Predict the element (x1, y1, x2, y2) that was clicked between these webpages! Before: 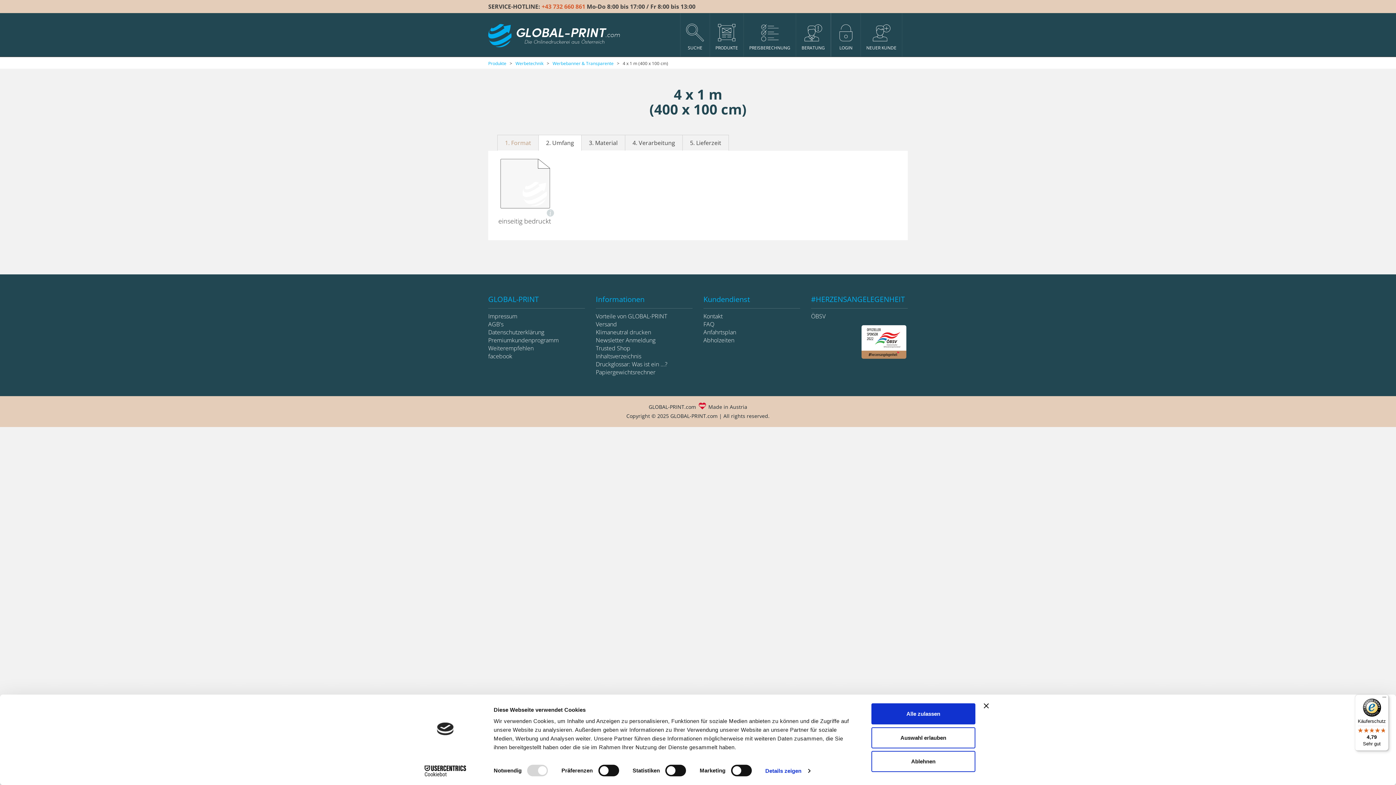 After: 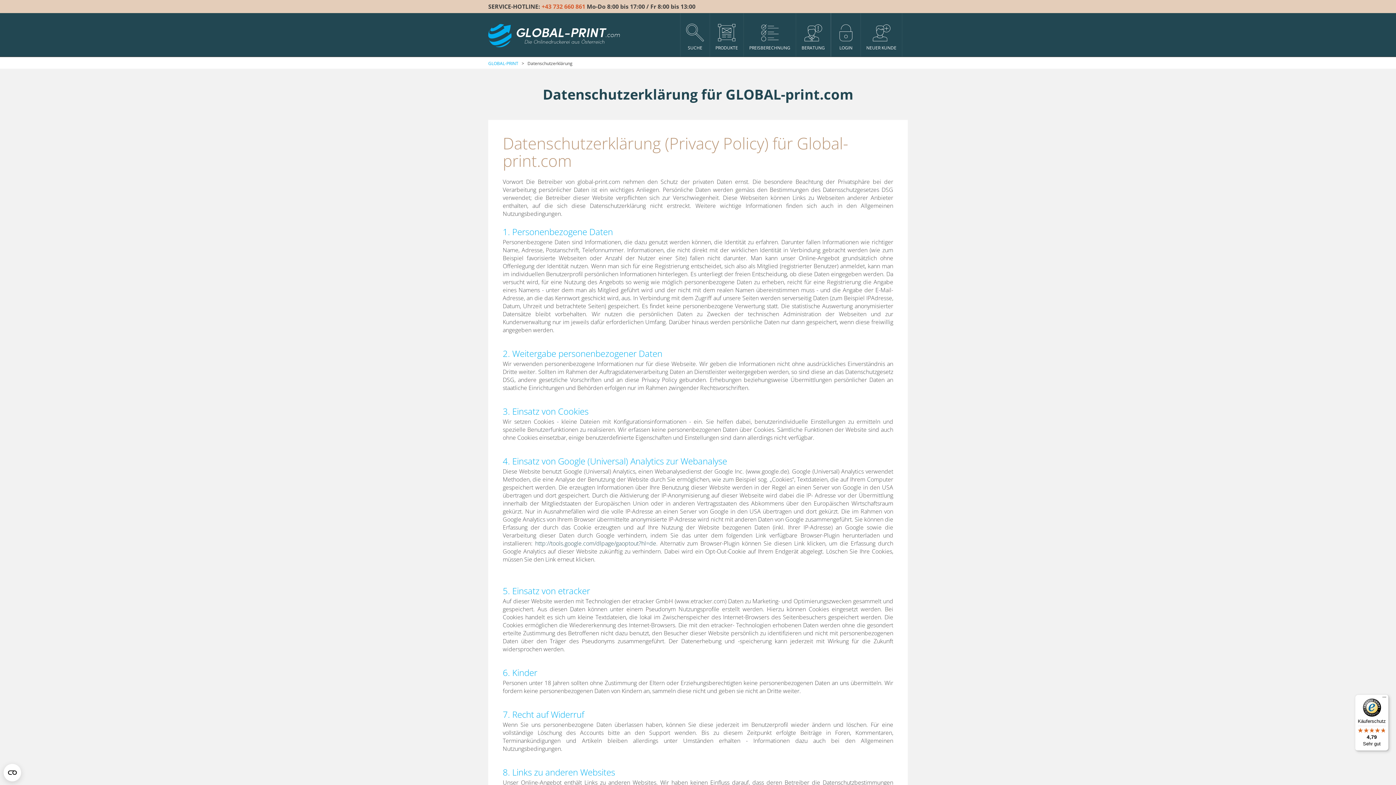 Action: bbox: (488, 328, 544, 336) label: Datenschutzerklärung